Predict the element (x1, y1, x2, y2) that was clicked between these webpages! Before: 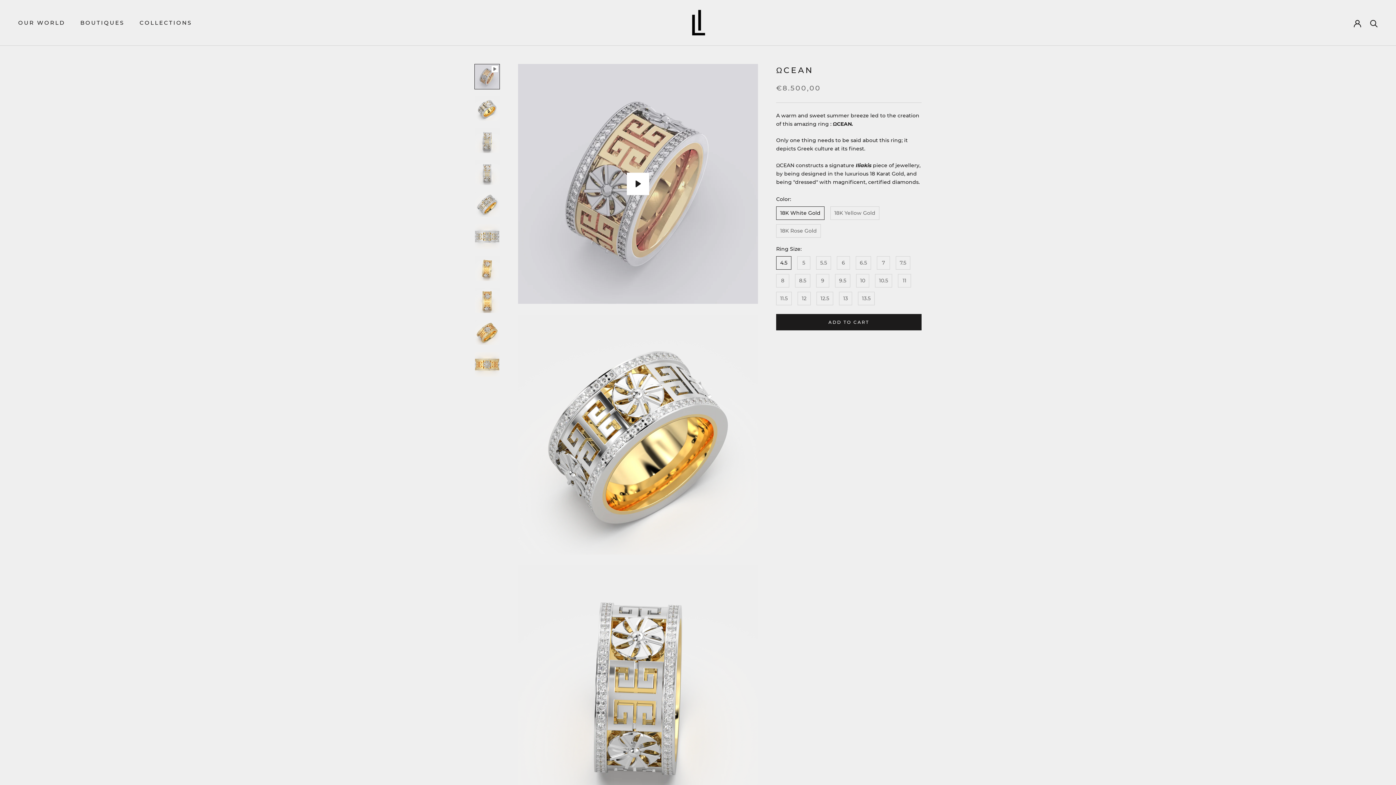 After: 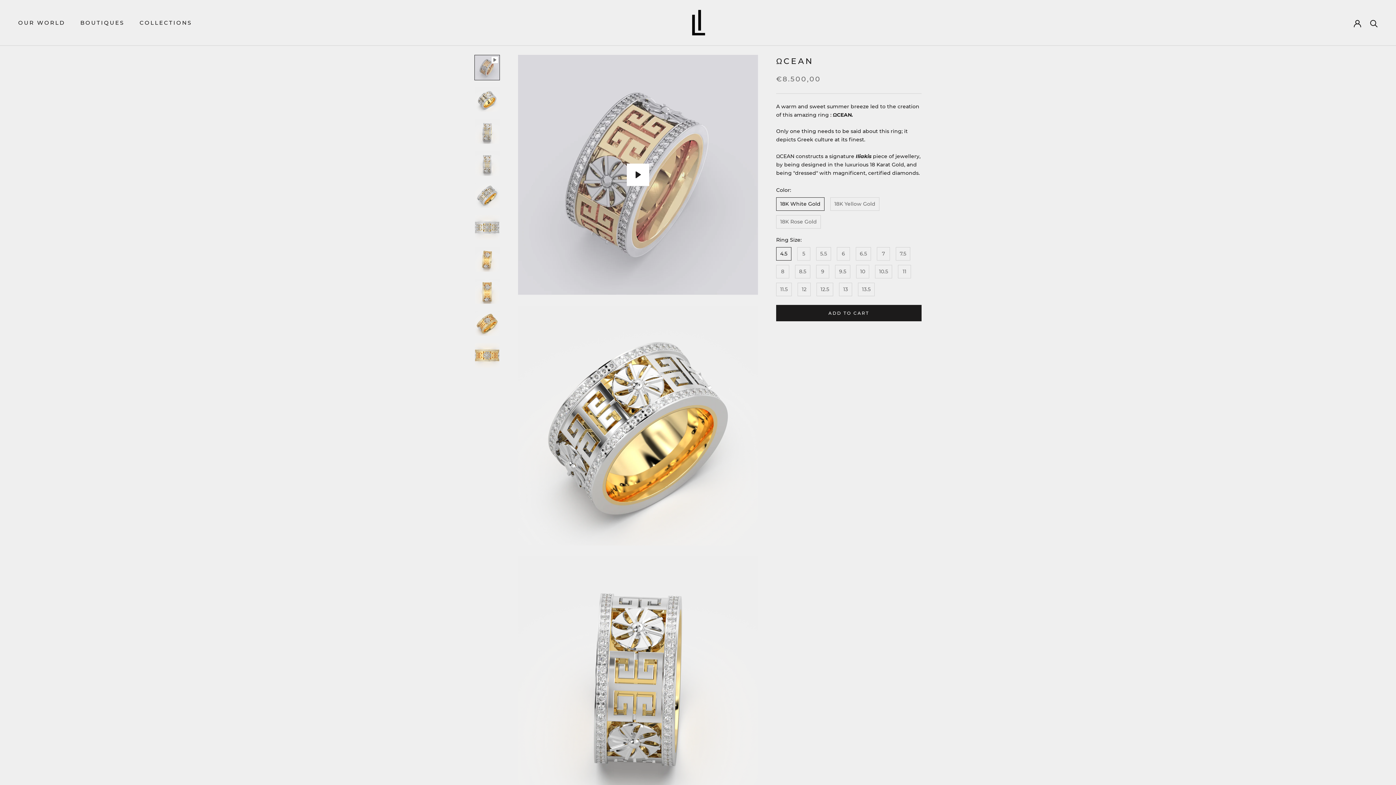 Action: bbox: (474, 64, 500, 89)